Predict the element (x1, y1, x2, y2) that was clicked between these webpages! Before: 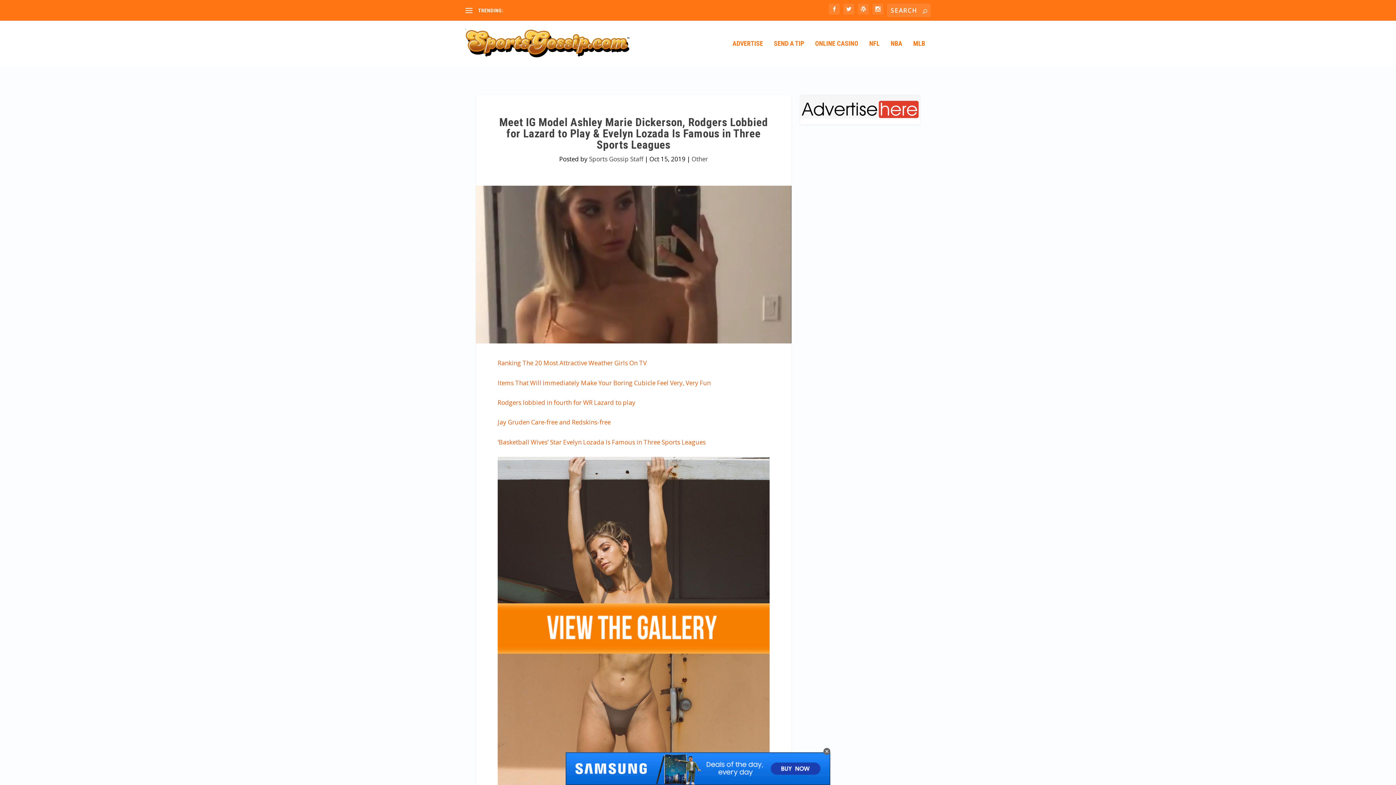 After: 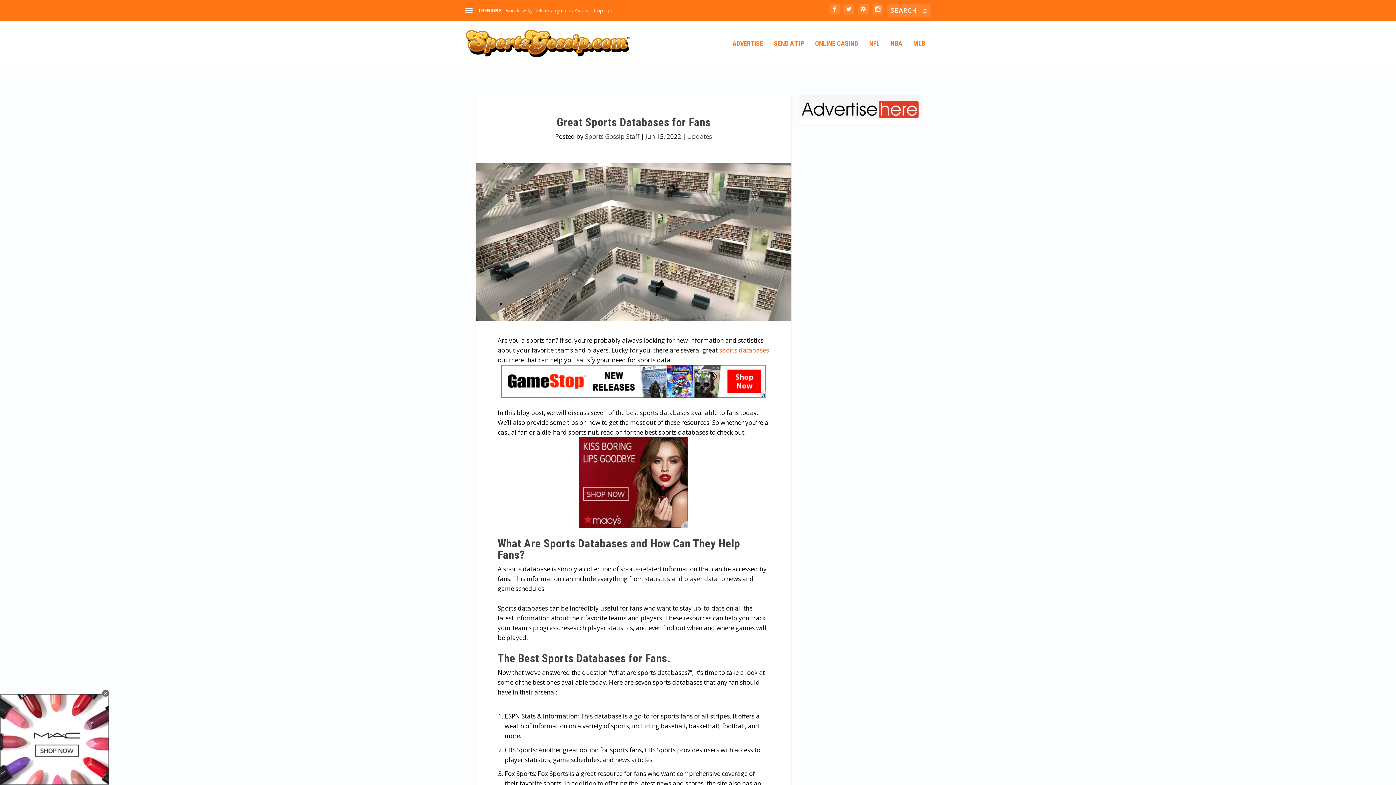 Action: label: Great Sports Databases for Fans bbox: (505, 6, 583, 13)